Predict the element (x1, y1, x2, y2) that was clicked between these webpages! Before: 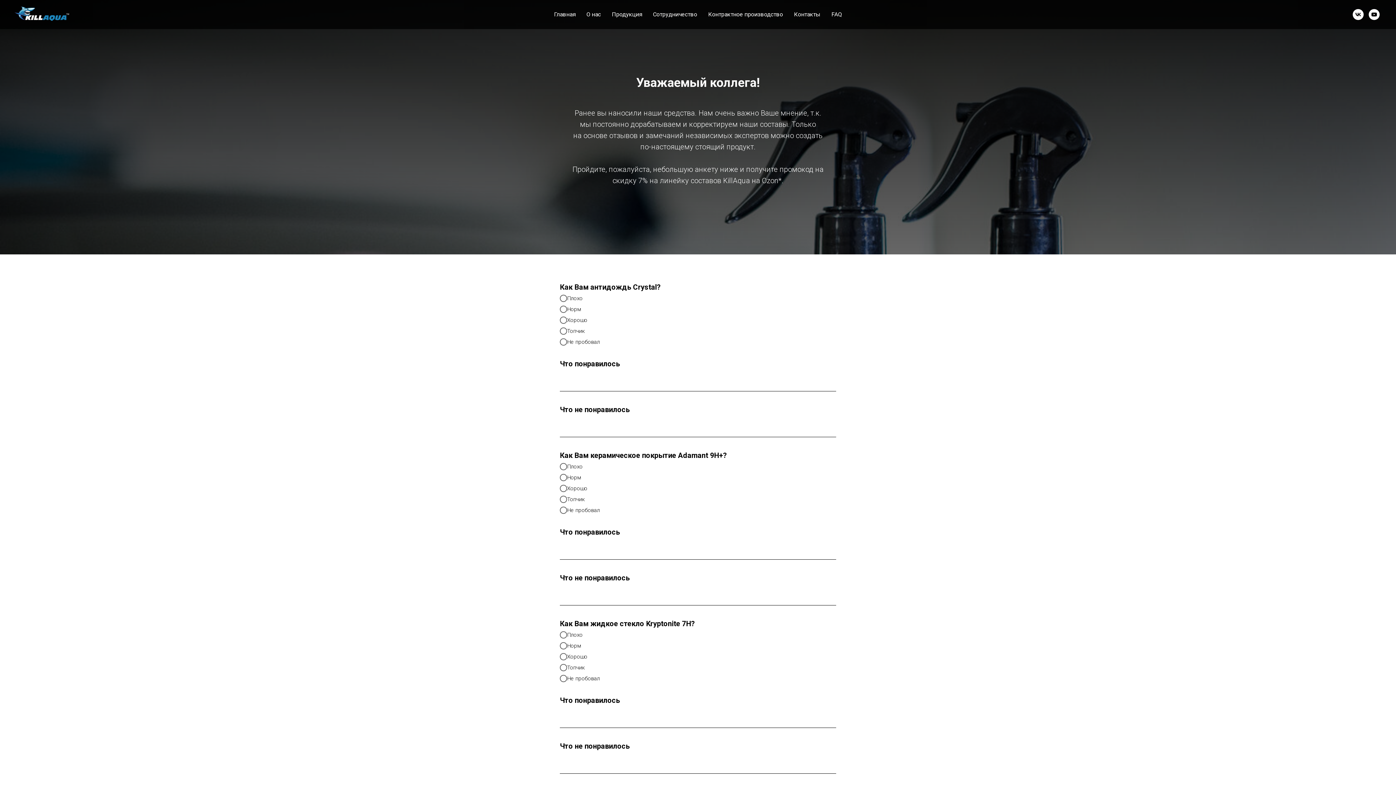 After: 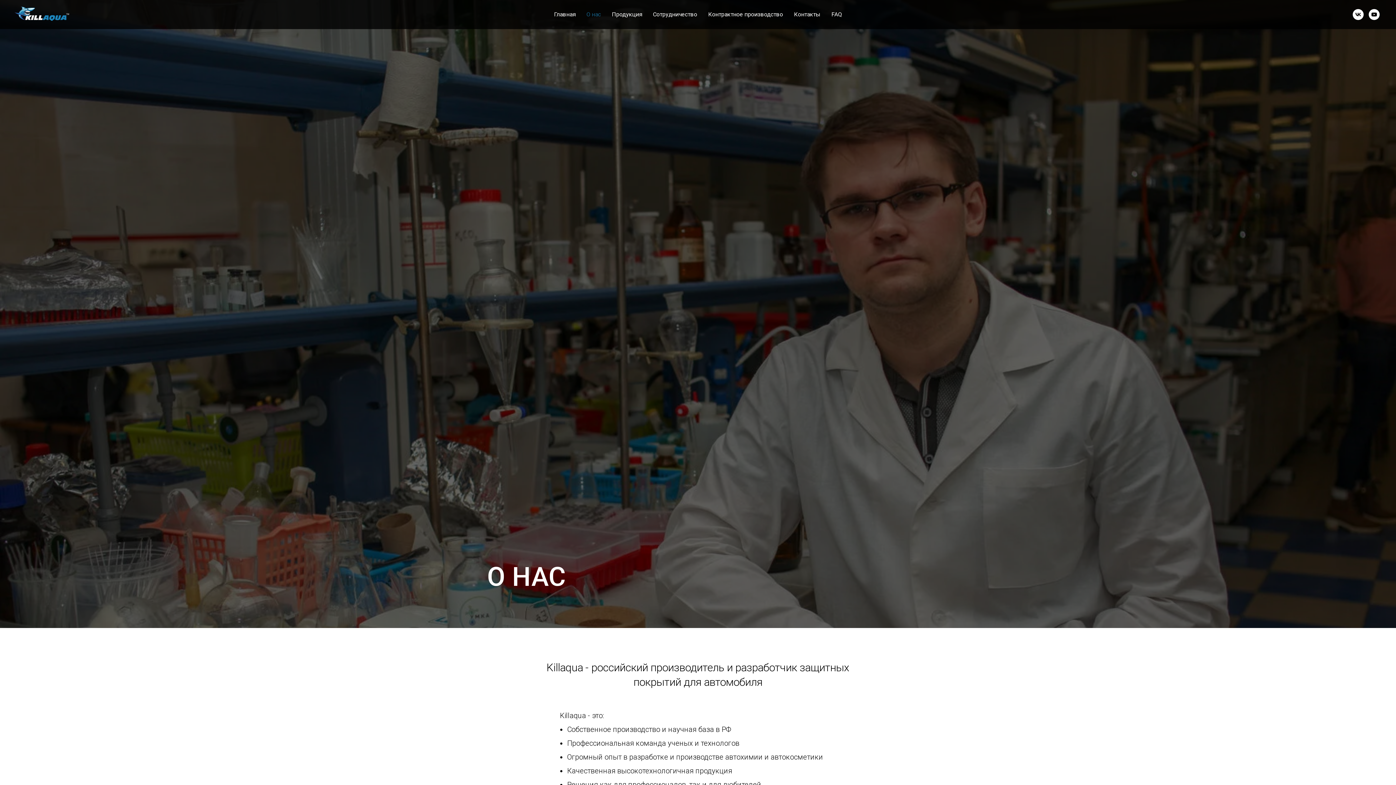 Action: label: О нас bbox: (586, 10, 601, 17)